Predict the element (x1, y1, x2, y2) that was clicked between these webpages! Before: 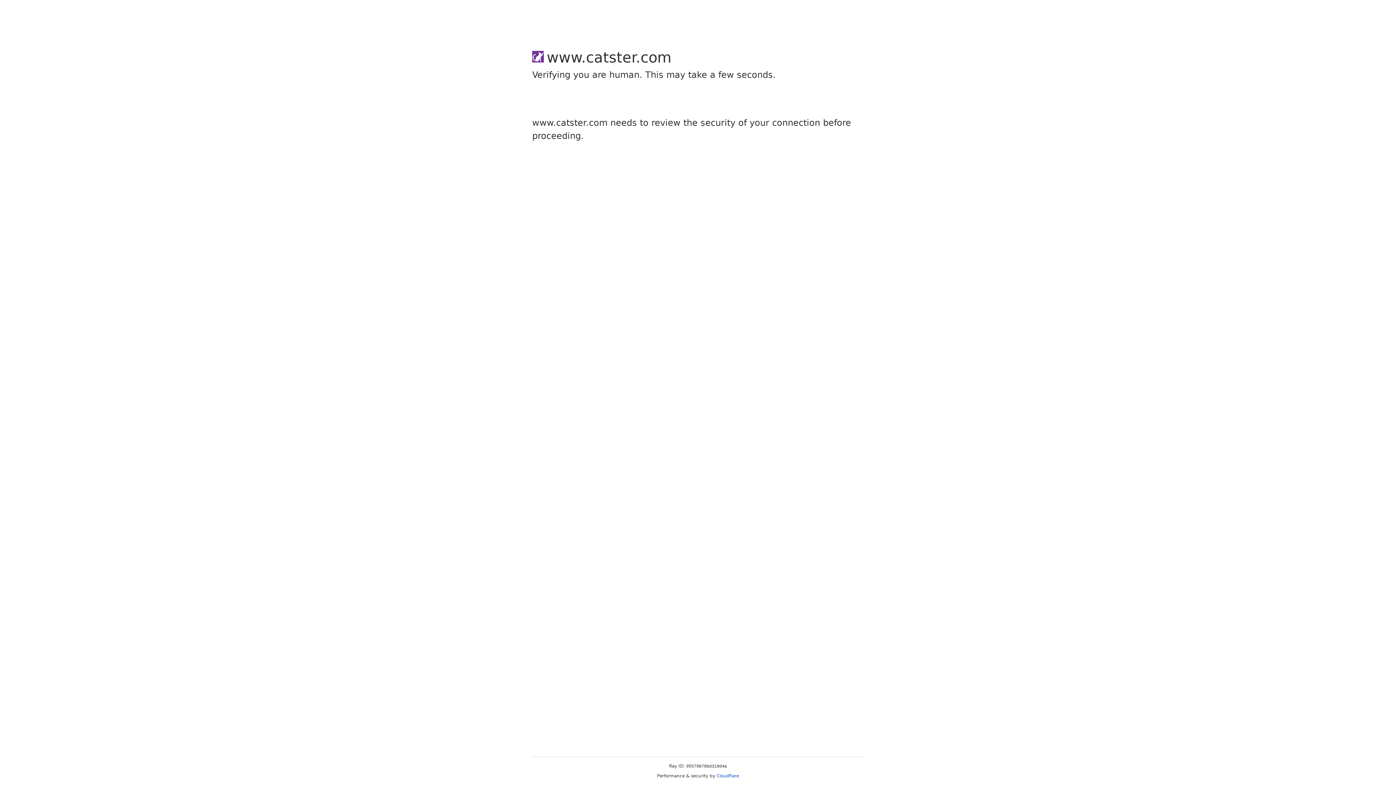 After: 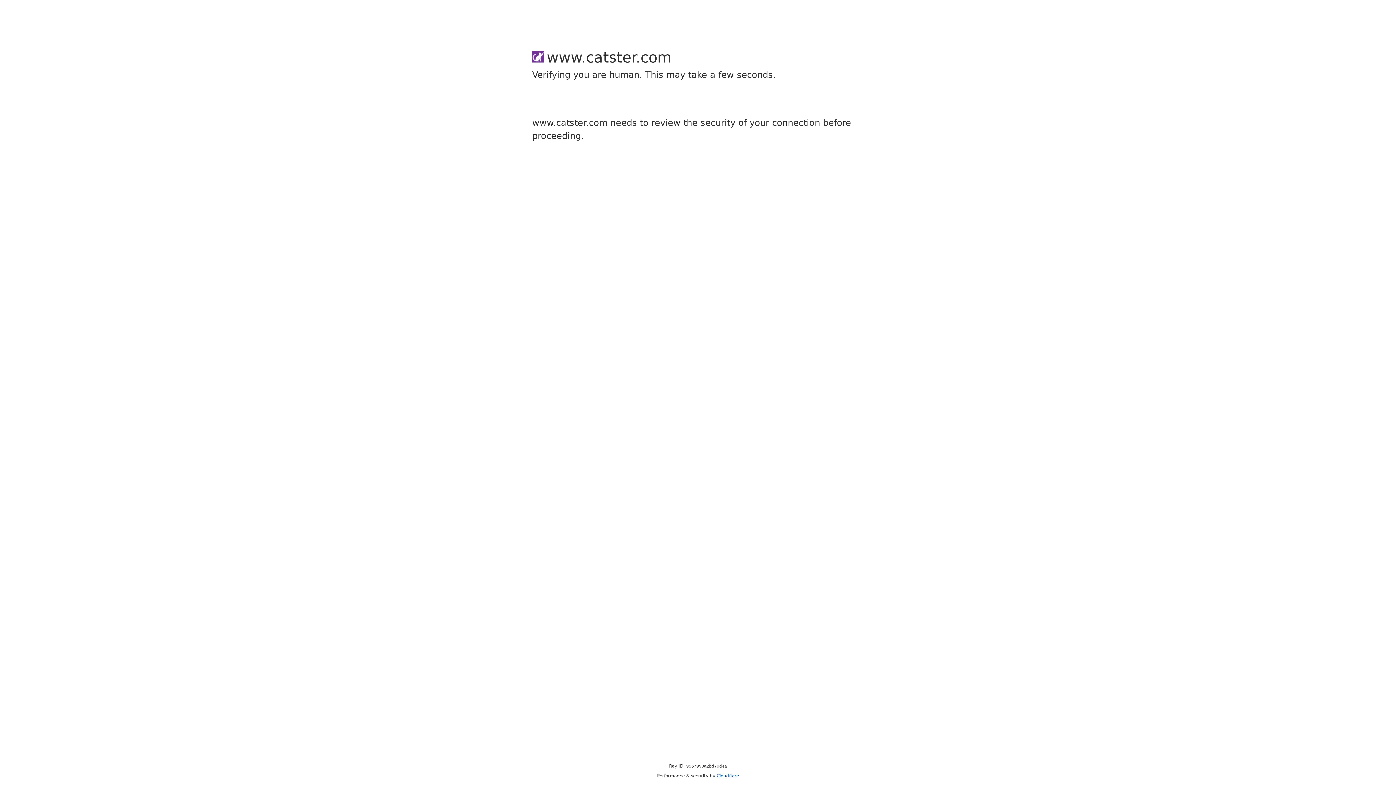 Action: bbox: (716, 773, 739, 778) label: Cloudflare